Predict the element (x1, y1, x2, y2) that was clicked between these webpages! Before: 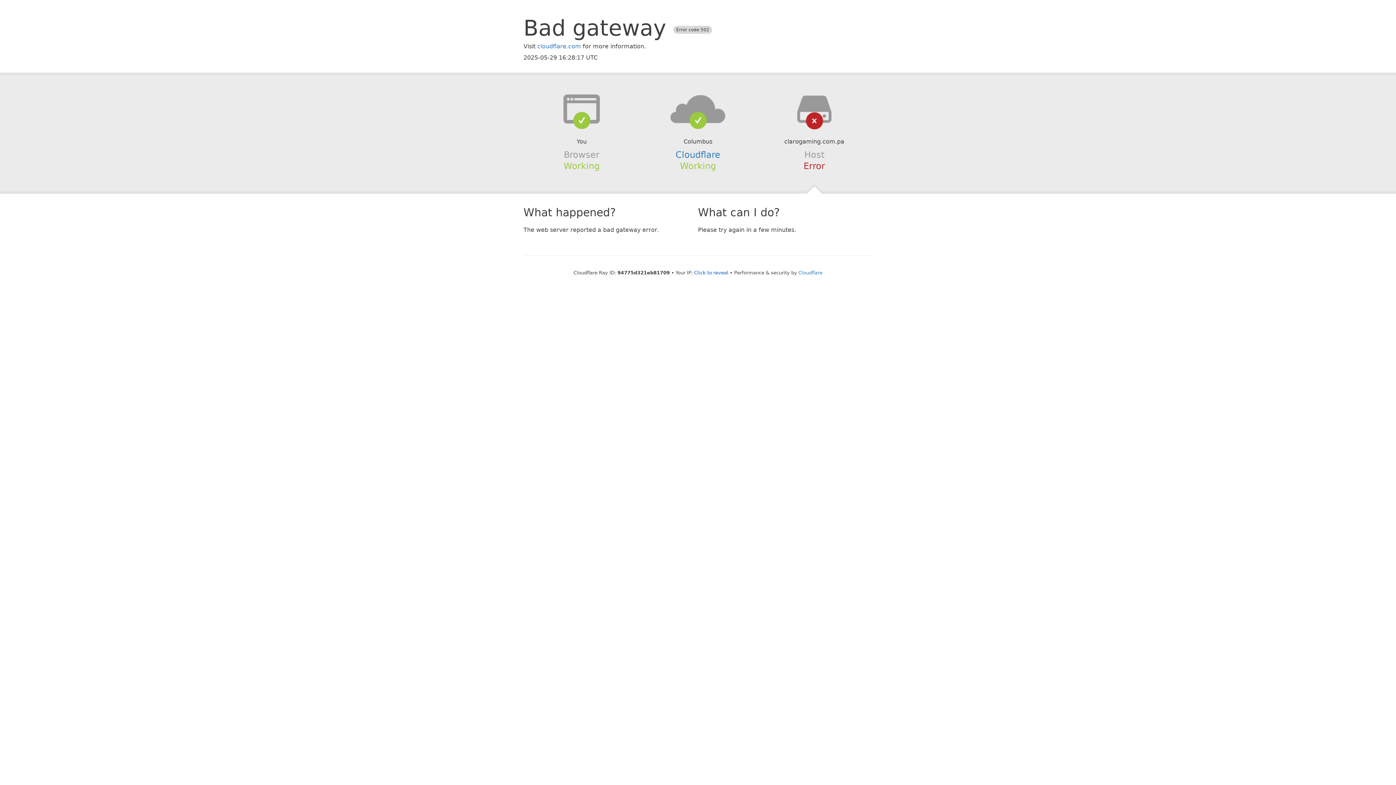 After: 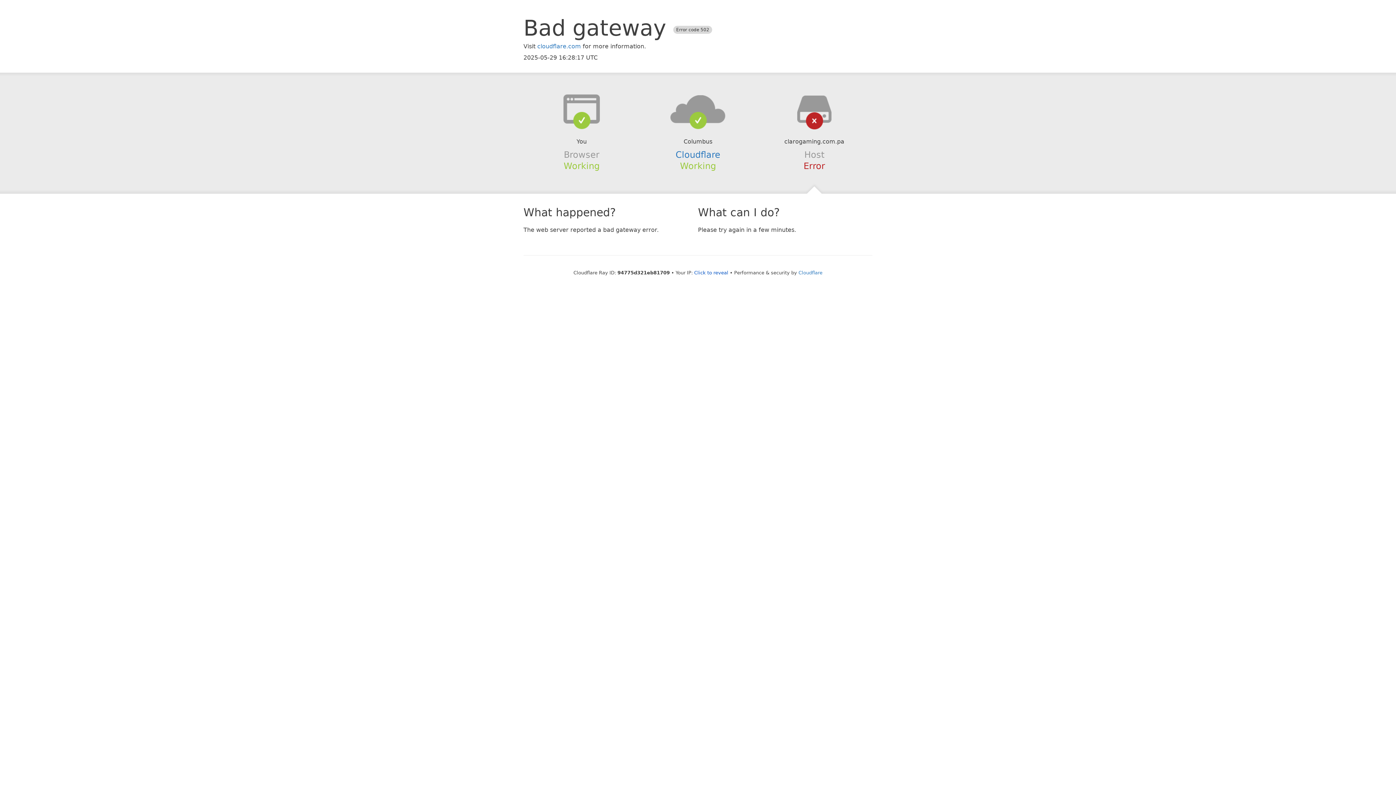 Action: bbox: (639, 94, 756, 123)